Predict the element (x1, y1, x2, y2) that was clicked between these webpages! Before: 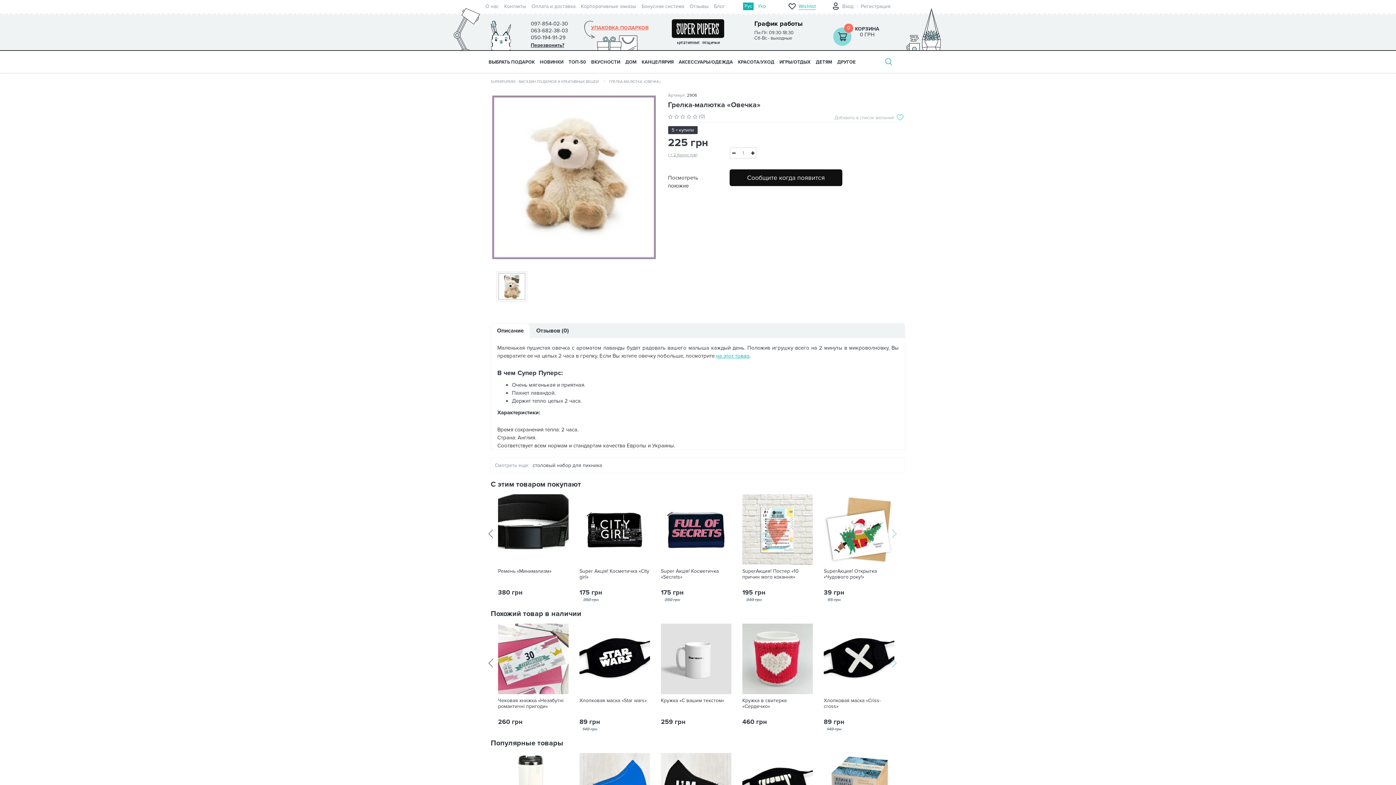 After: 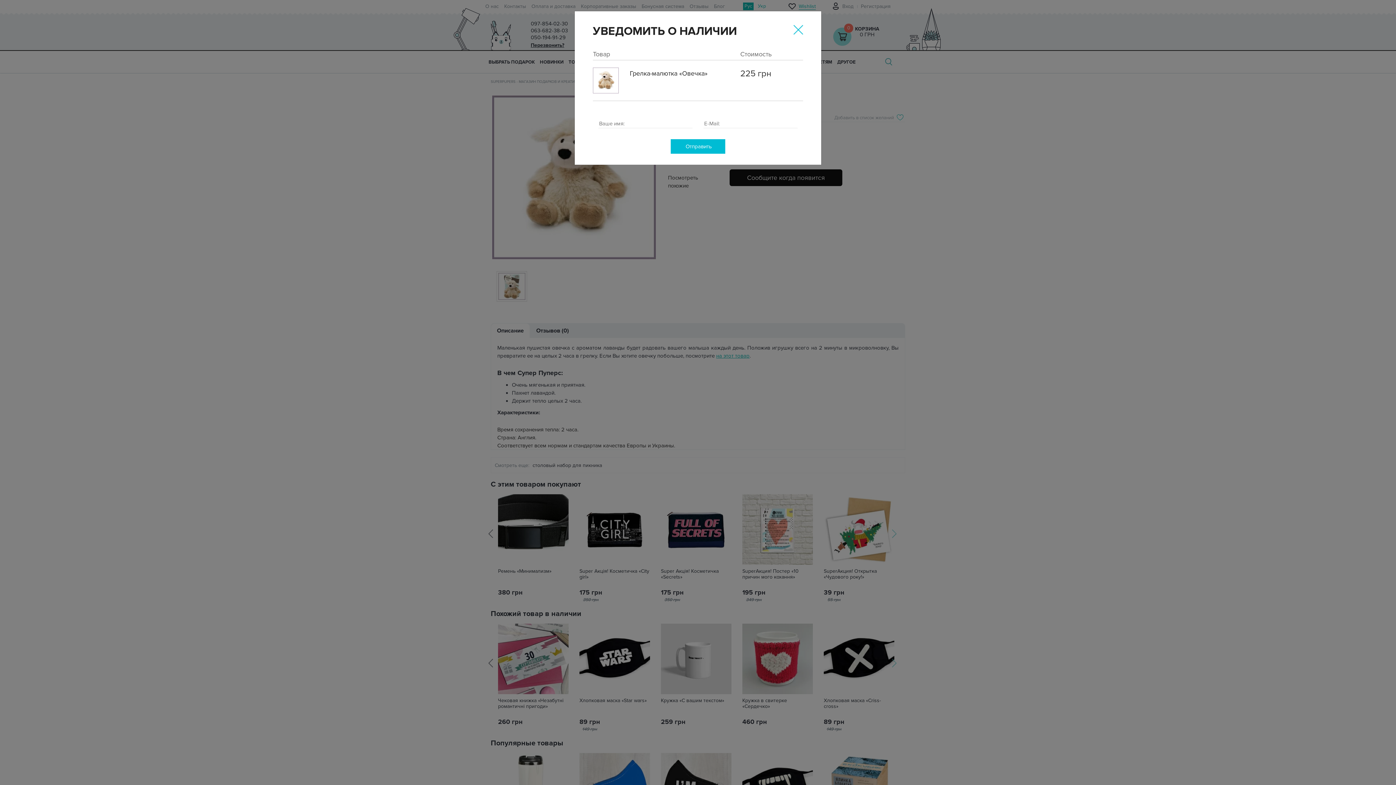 Action: label: Сообщите когда появится bbox: (729, 169, 842, 186)